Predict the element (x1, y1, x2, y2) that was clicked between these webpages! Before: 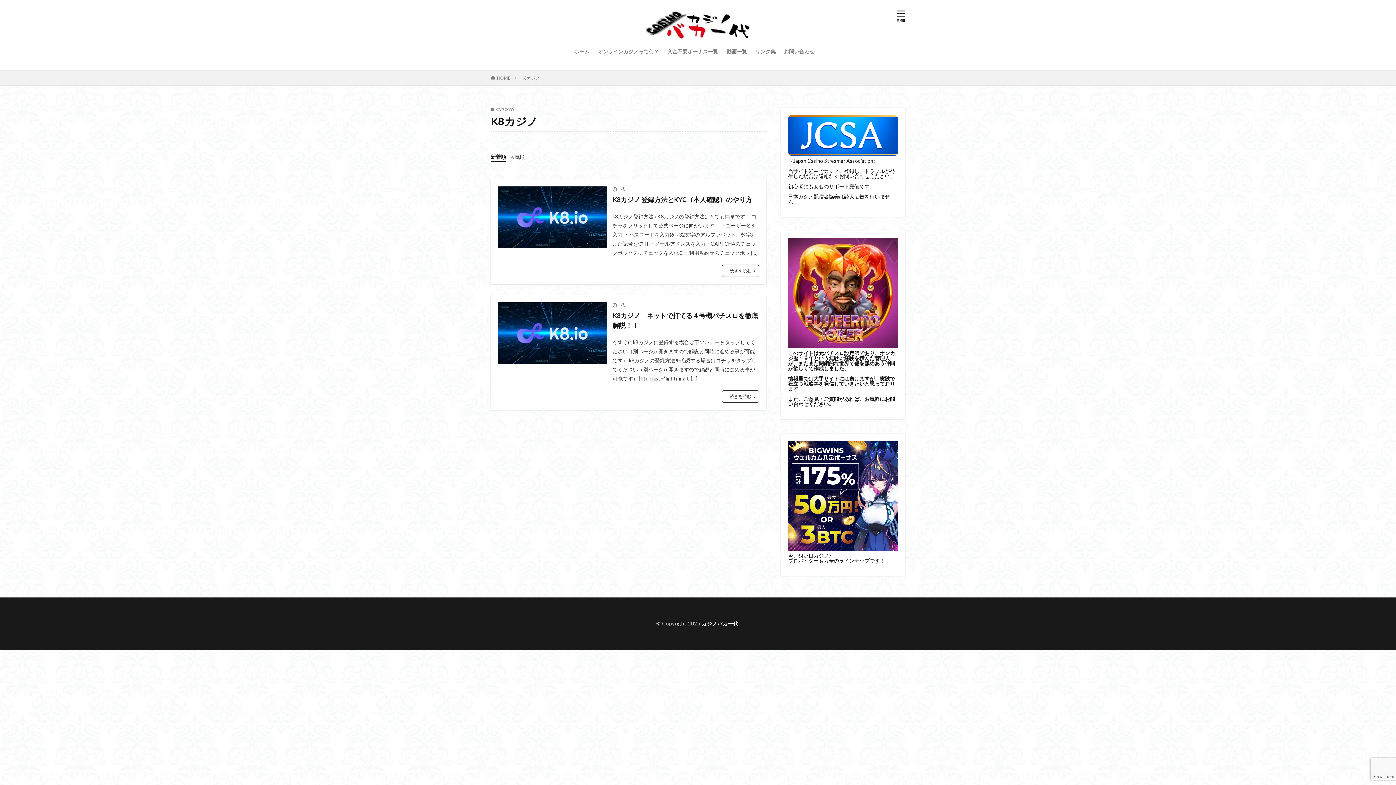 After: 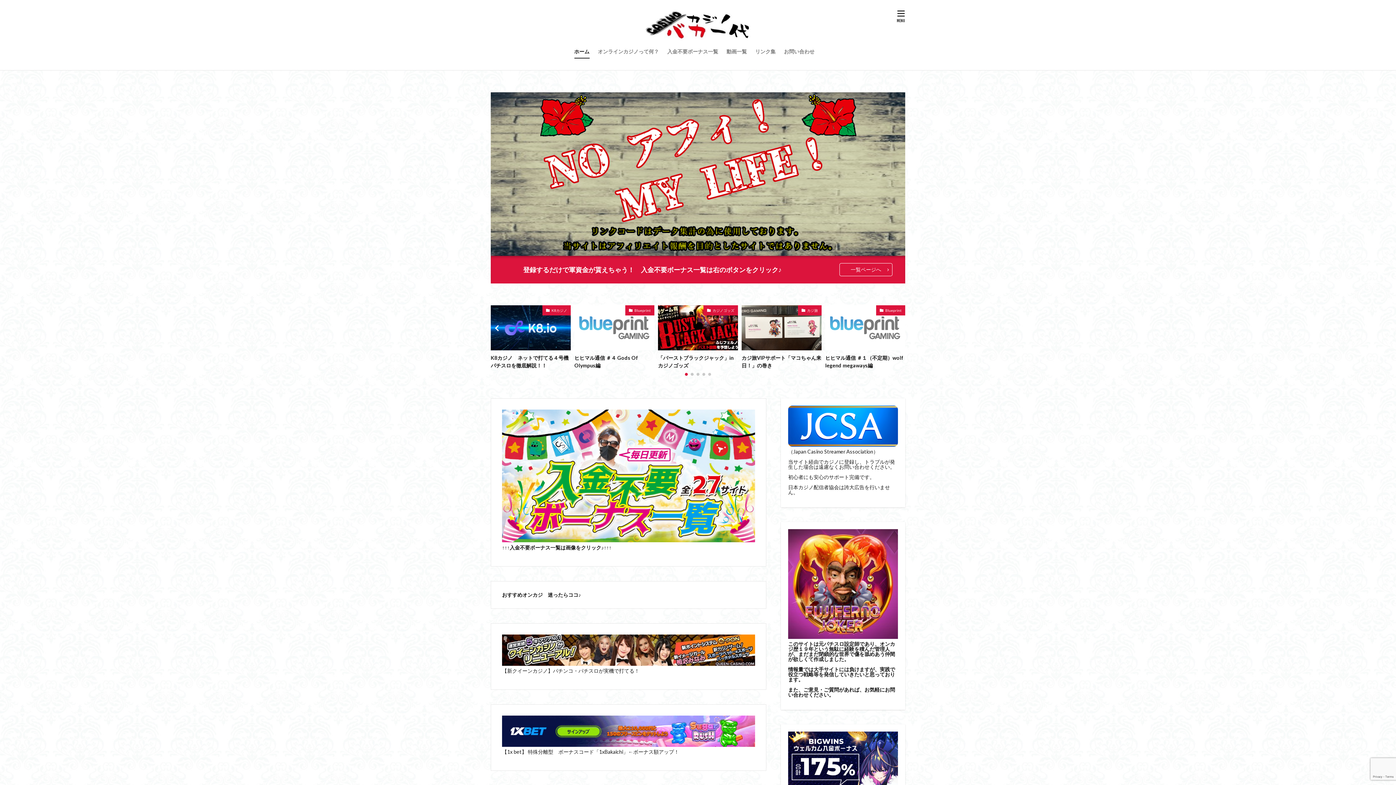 Action: bbox: (701, 620, 738, 627) label: カジノバカ一代